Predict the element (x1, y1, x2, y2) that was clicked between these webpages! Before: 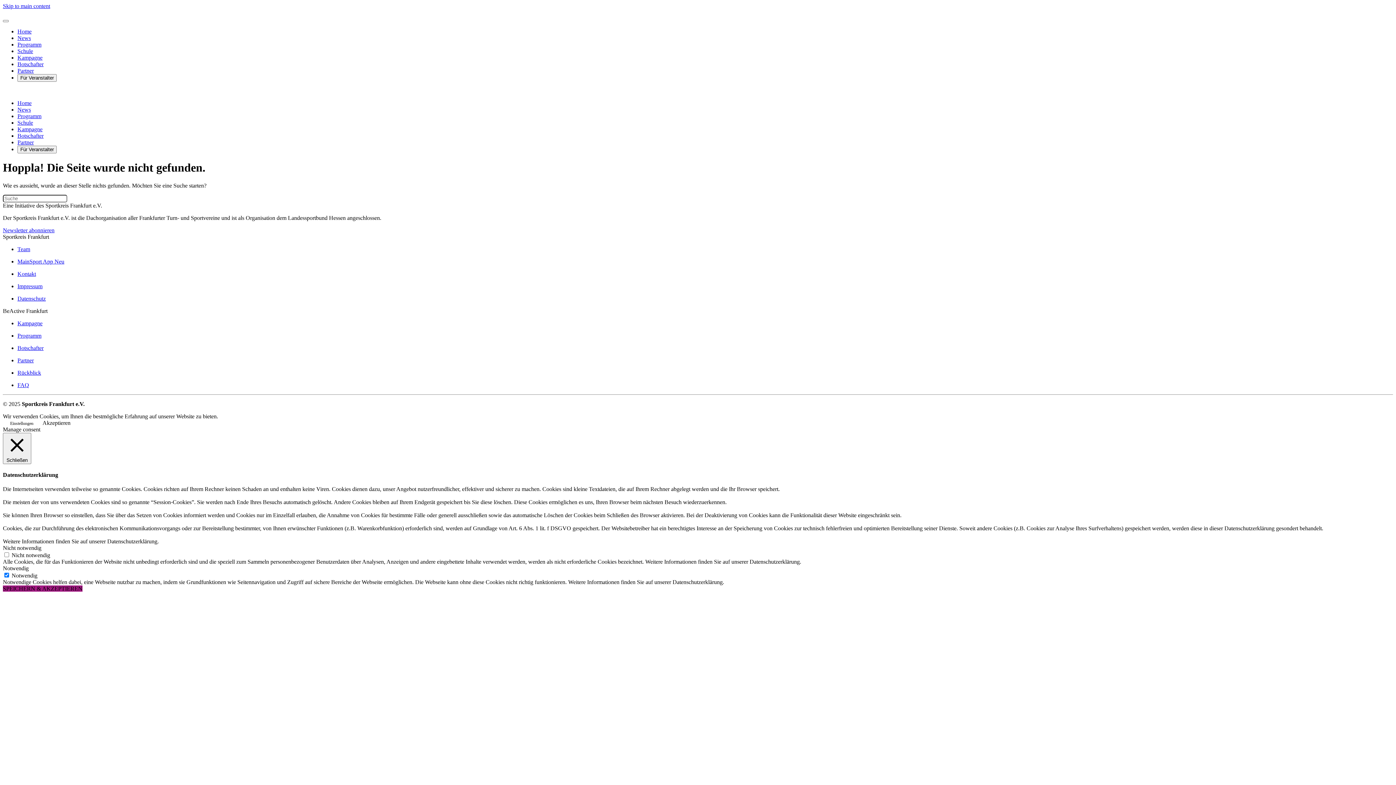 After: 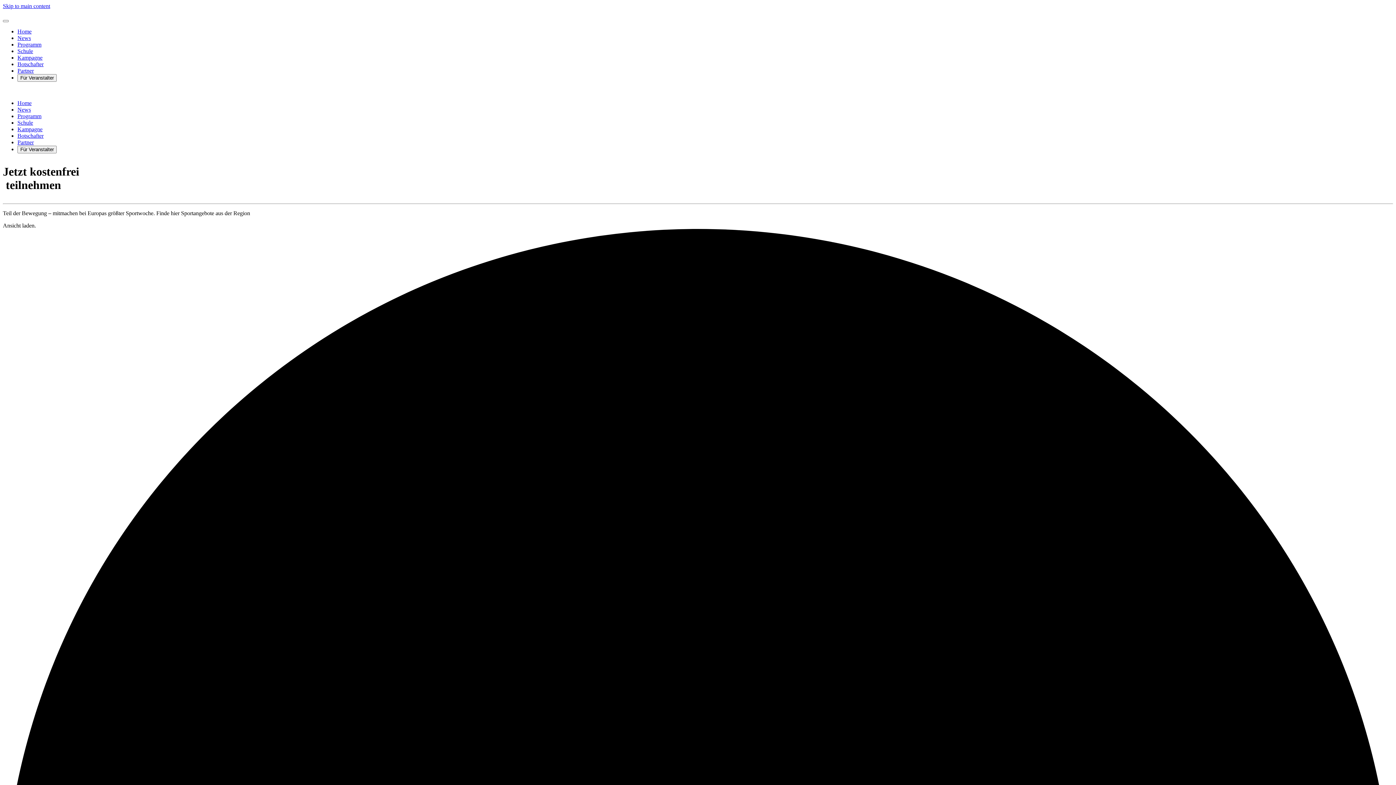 Action: label: Programm bbox: (17, 332, 1393, 339)